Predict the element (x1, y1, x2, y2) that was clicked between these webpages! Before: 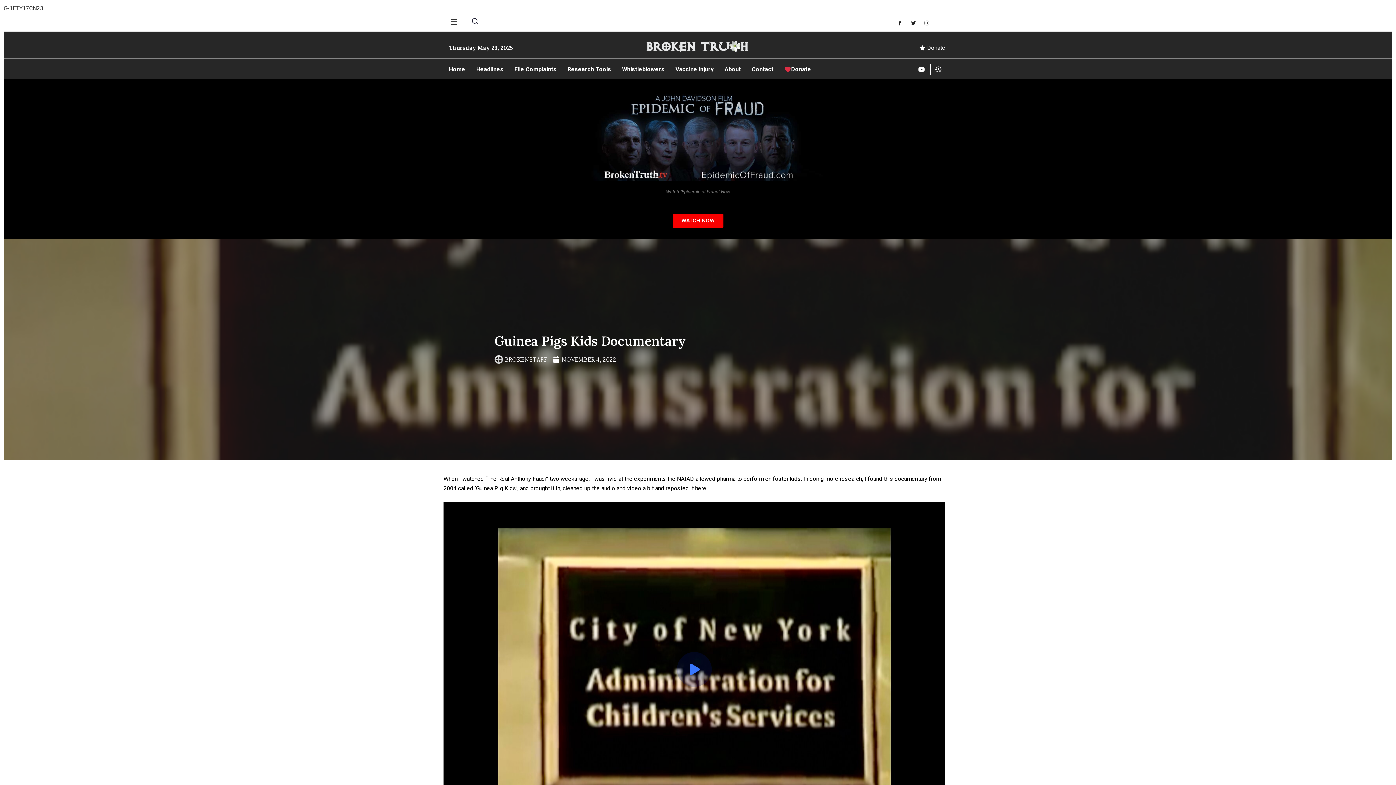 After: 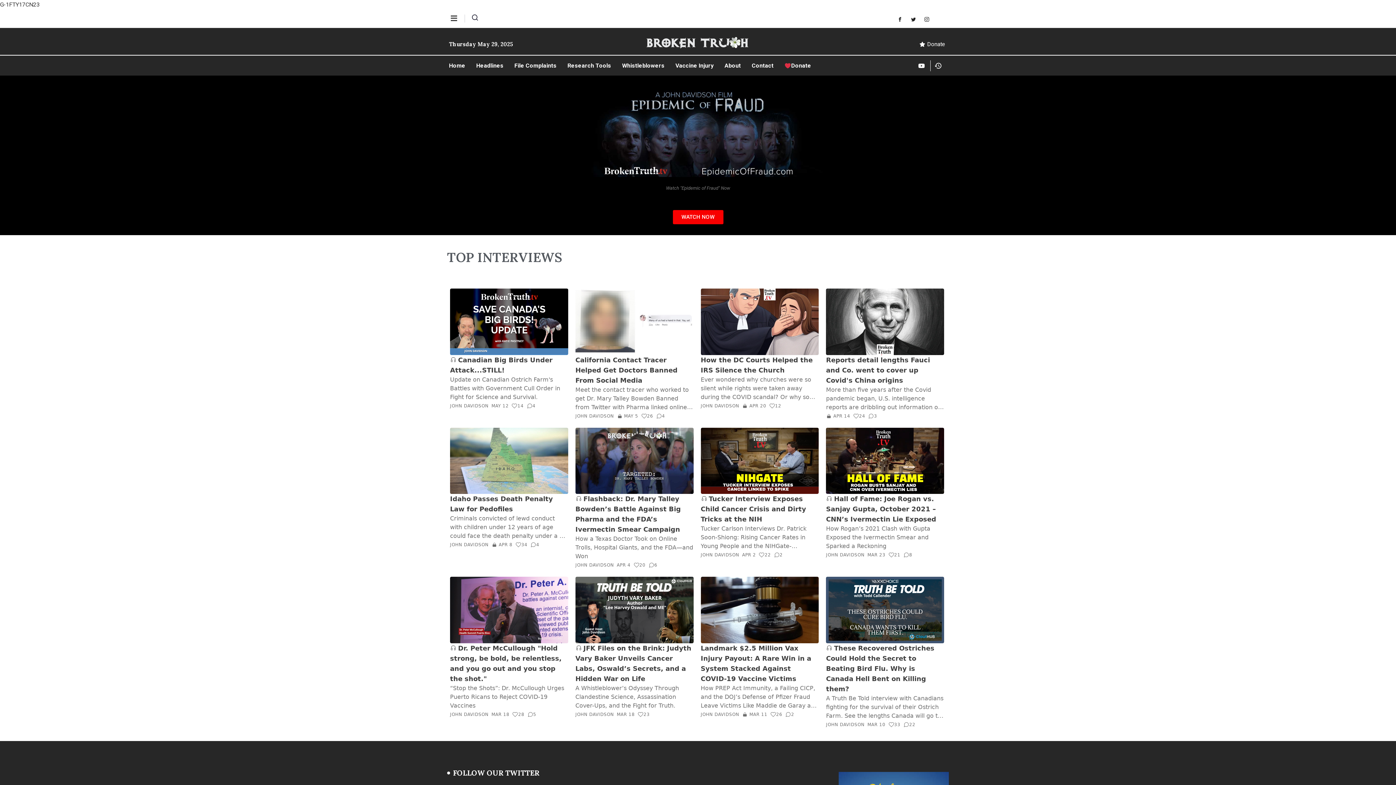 Action: label: Home bbox: (449, 59, 476, 79)